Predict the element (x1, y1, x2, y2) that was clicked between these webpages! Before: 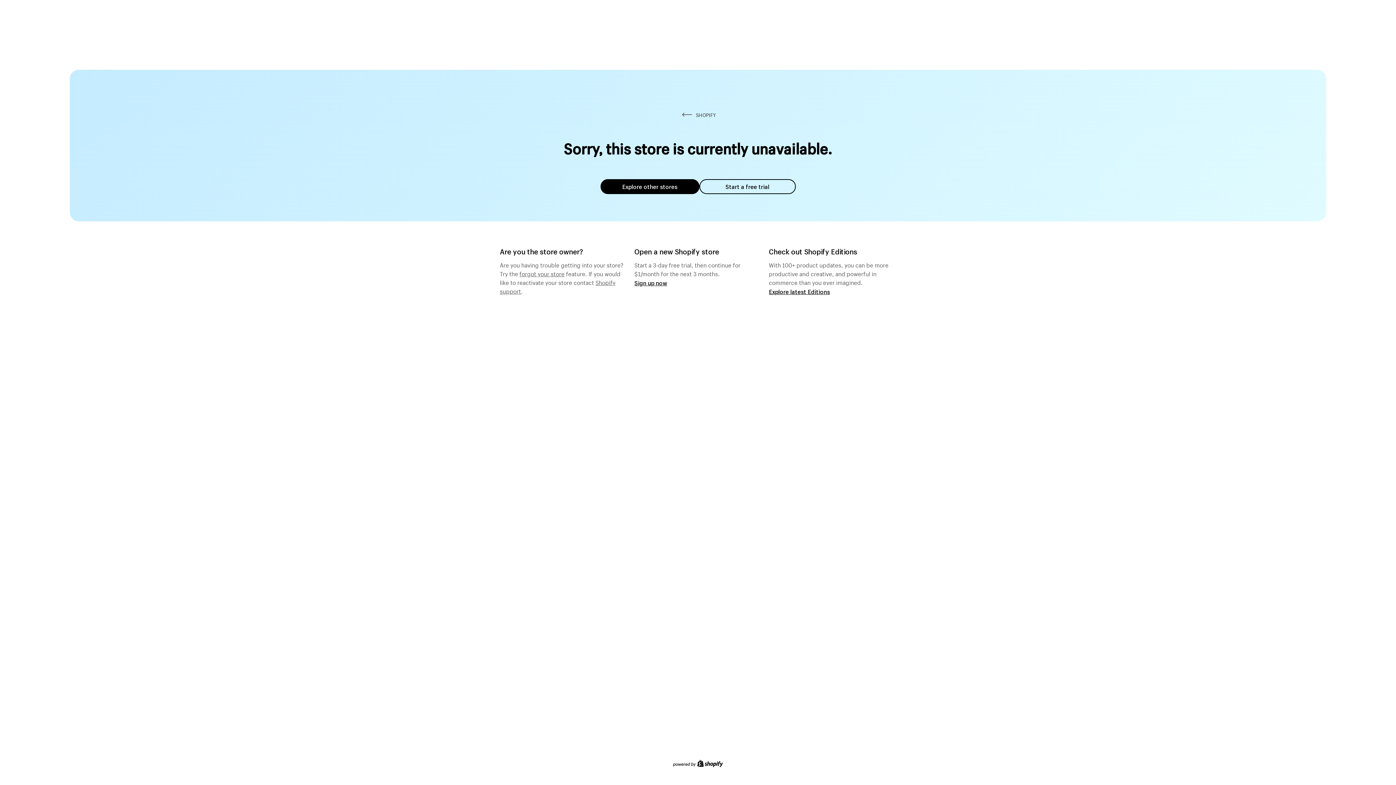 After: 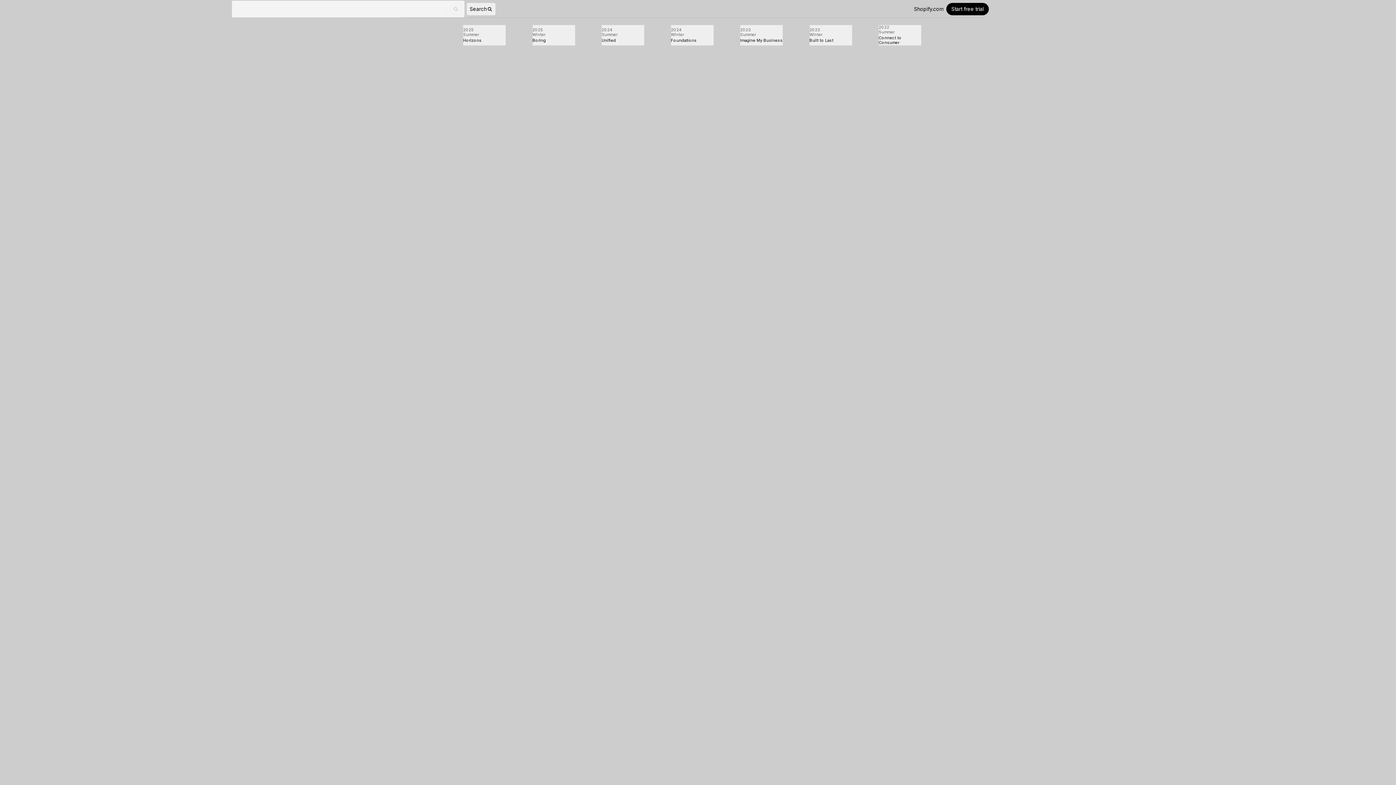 Action: label: Explore latest Editions bbox: (769, 287, 830, 295)